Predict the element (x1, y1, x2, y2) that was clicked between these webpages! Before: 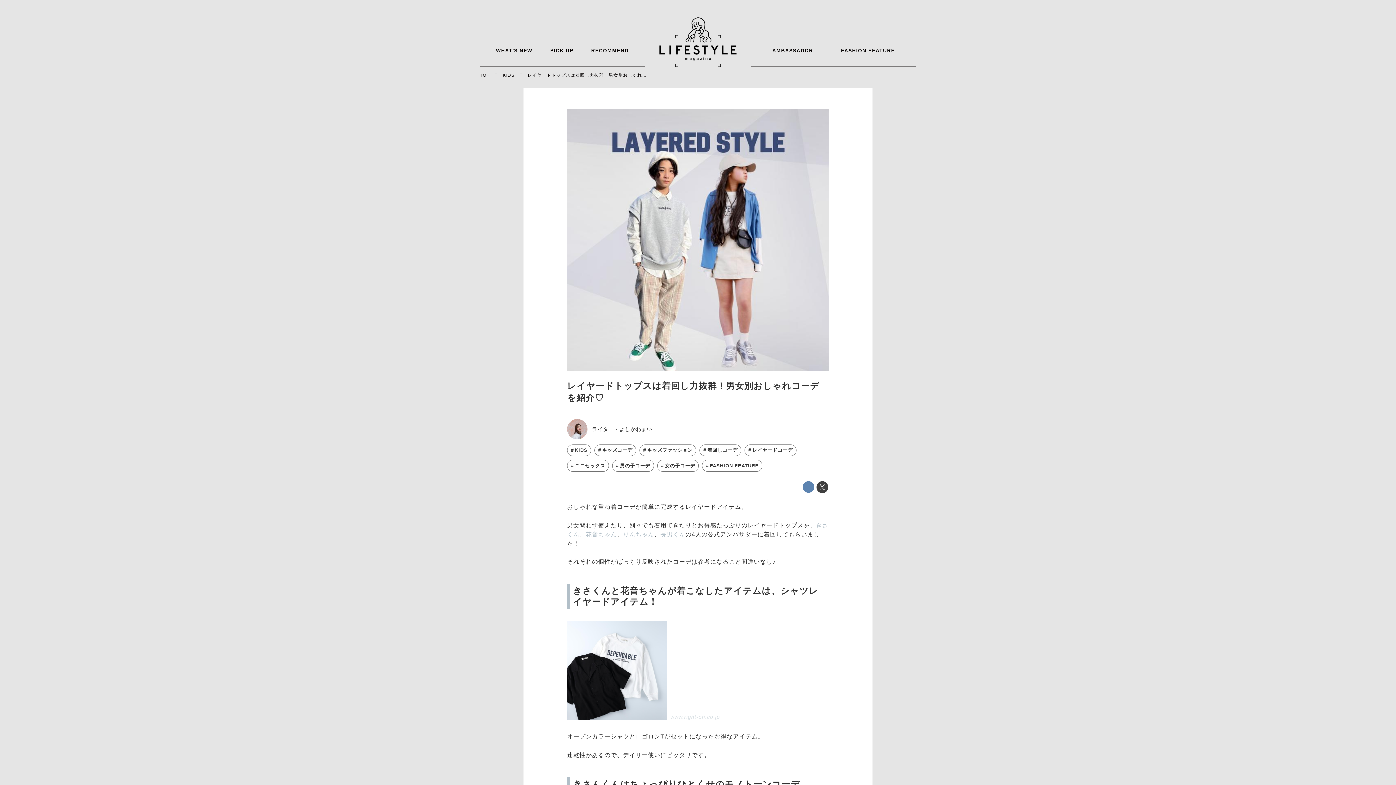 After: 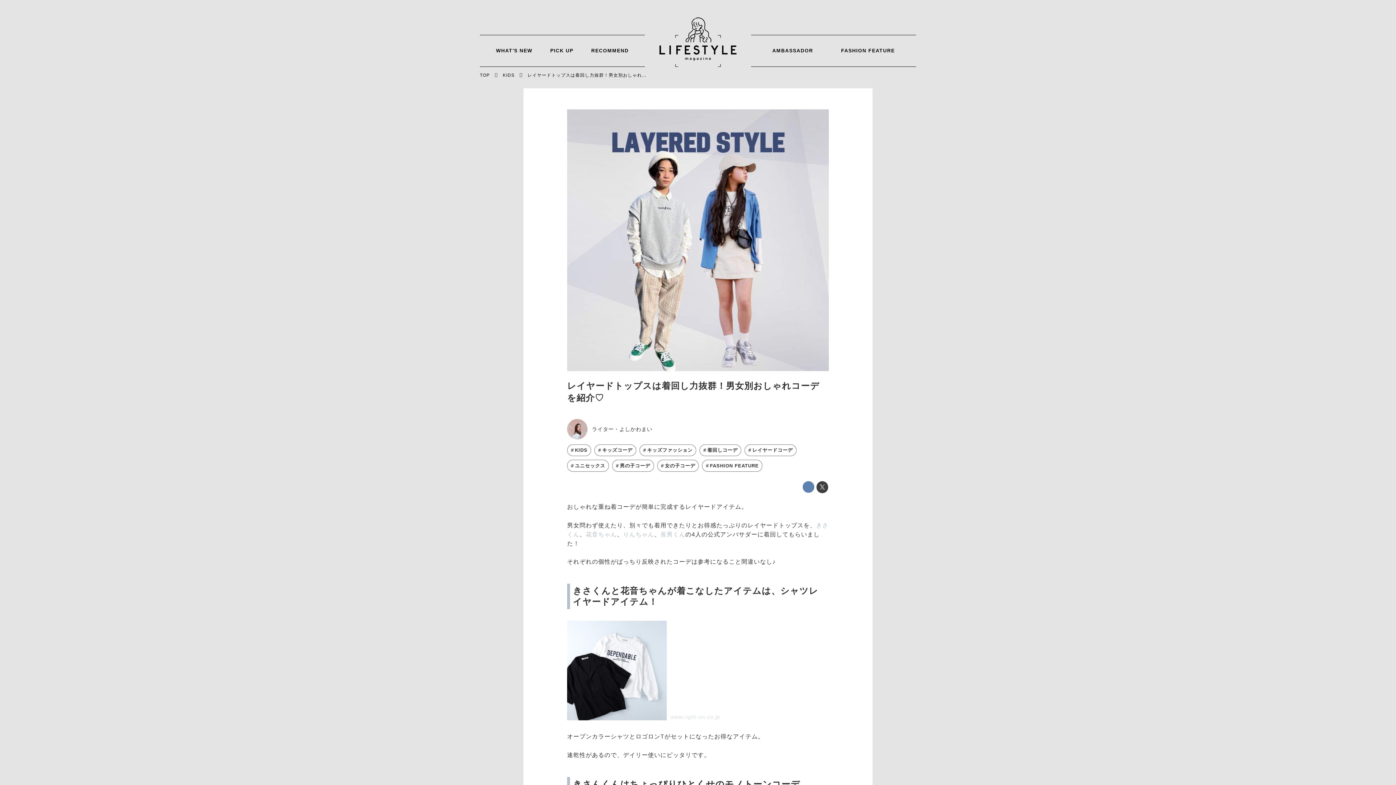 Action: bbox: (523, 72, 654, 77) label: レイヤードトップスは着回し力抜群！男女別おしゃれコーデを紹介♡